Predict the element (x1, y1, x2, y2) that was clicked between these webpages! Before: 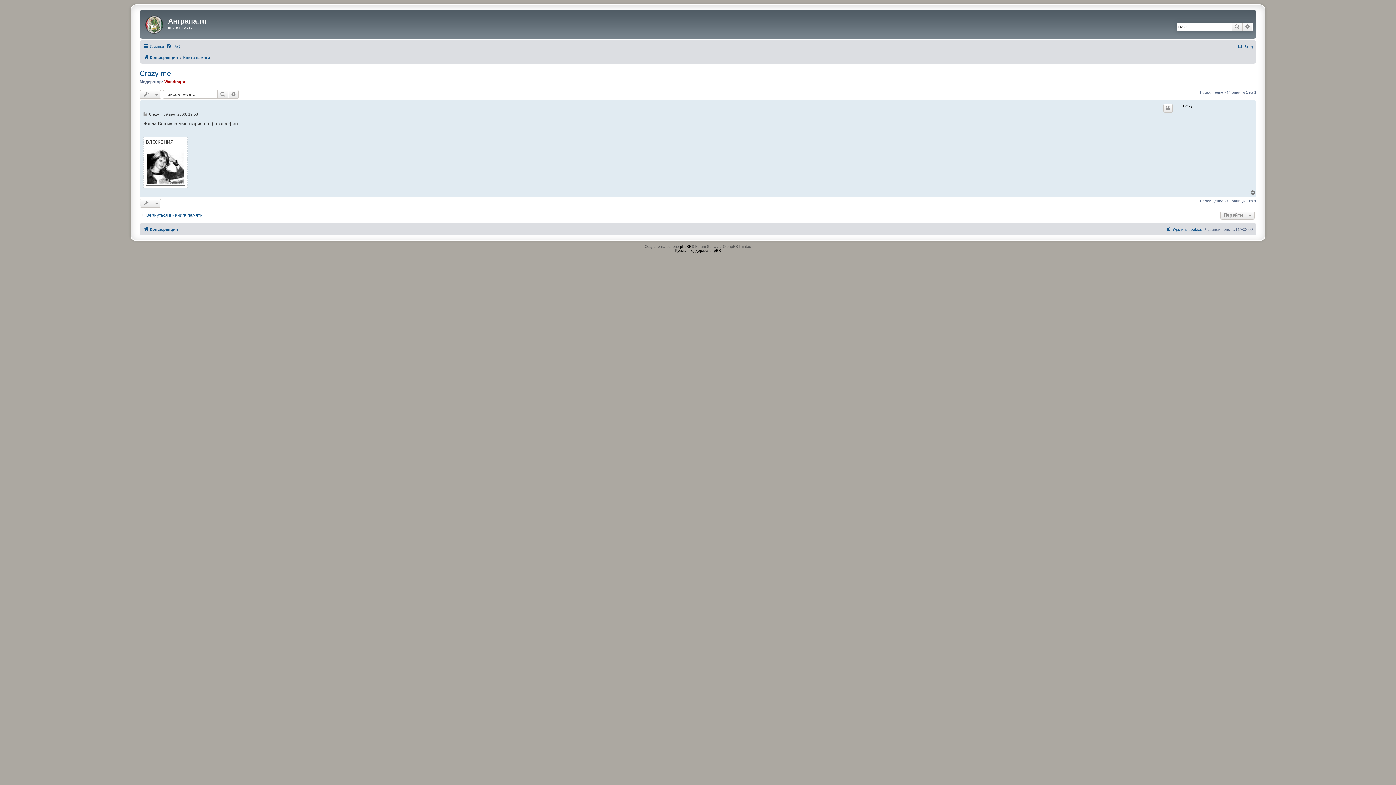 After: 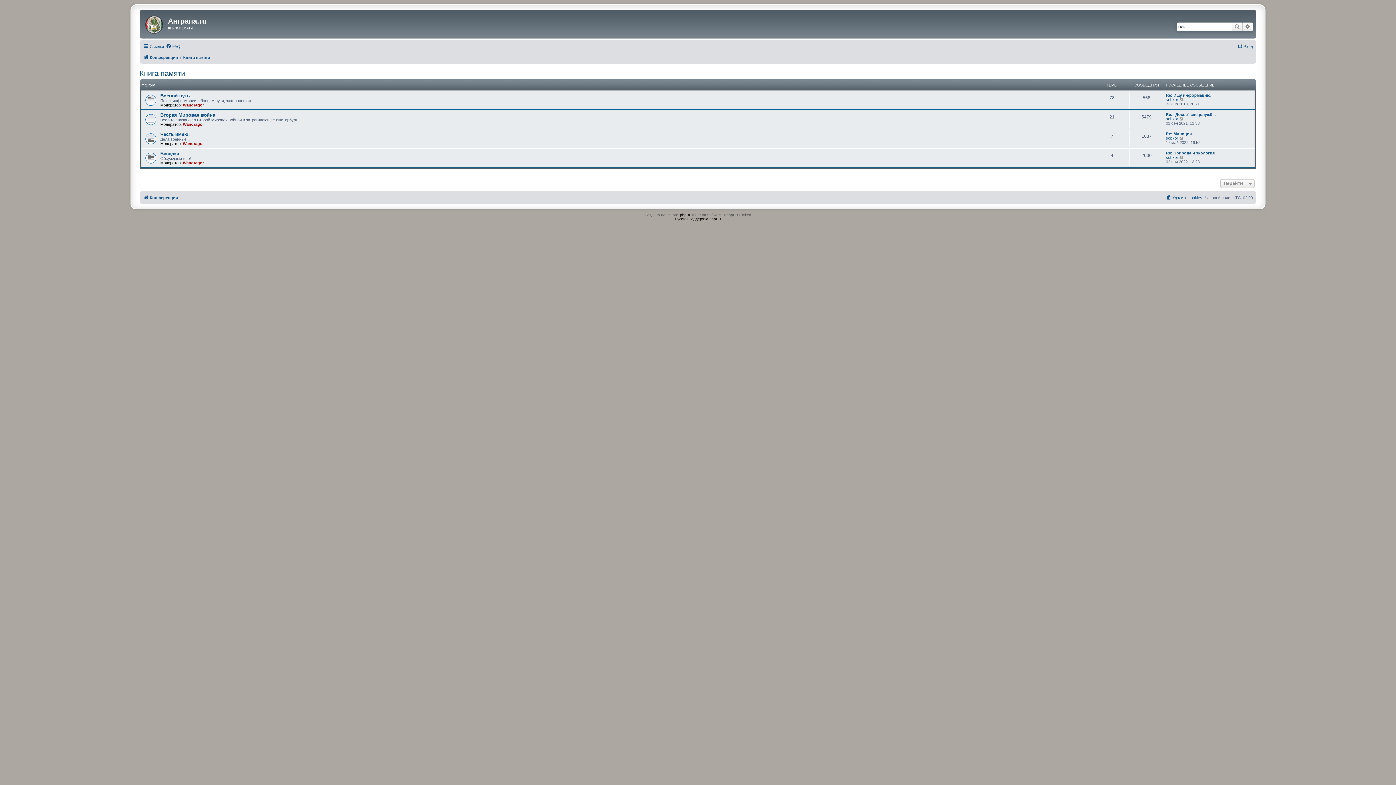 Action: bbox: (183, 52, 210, 61) label: Книга памяти